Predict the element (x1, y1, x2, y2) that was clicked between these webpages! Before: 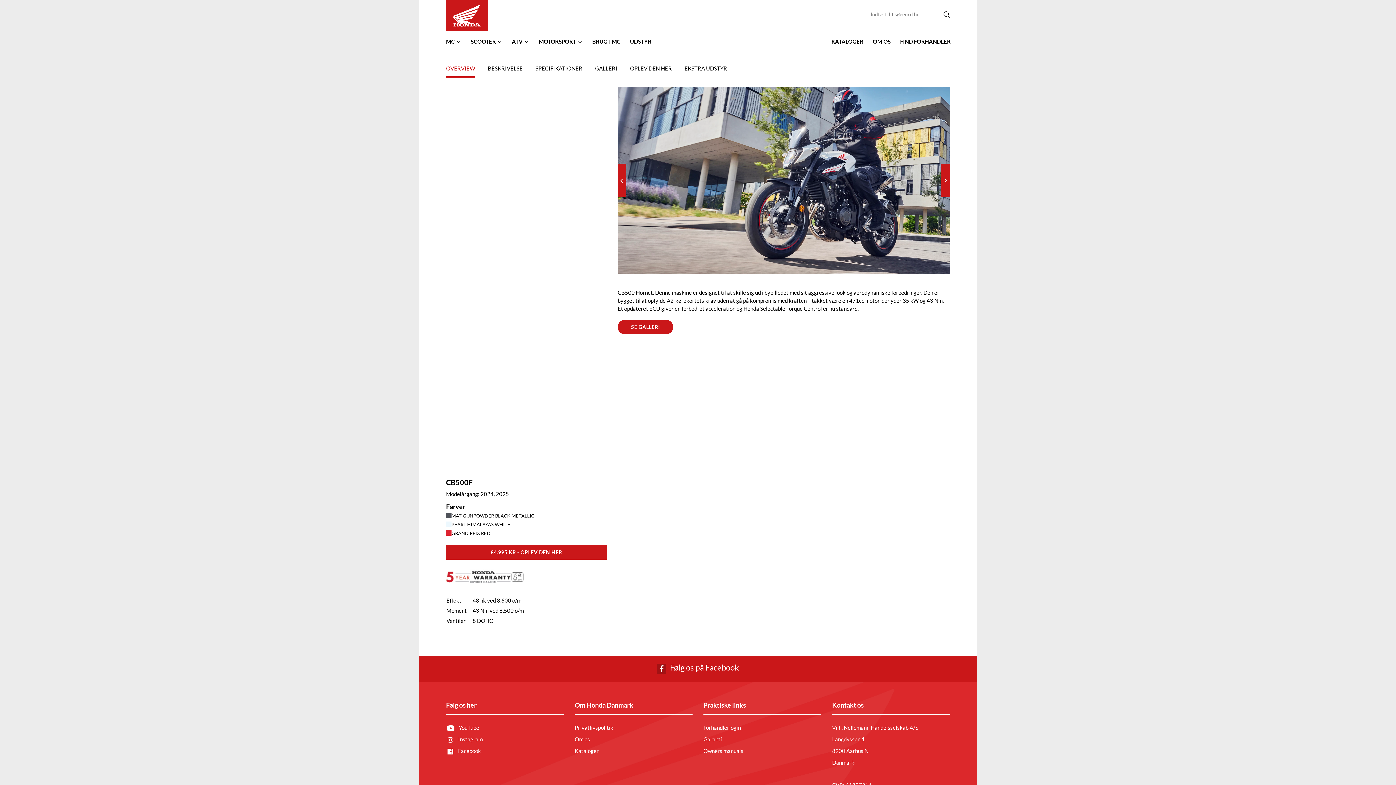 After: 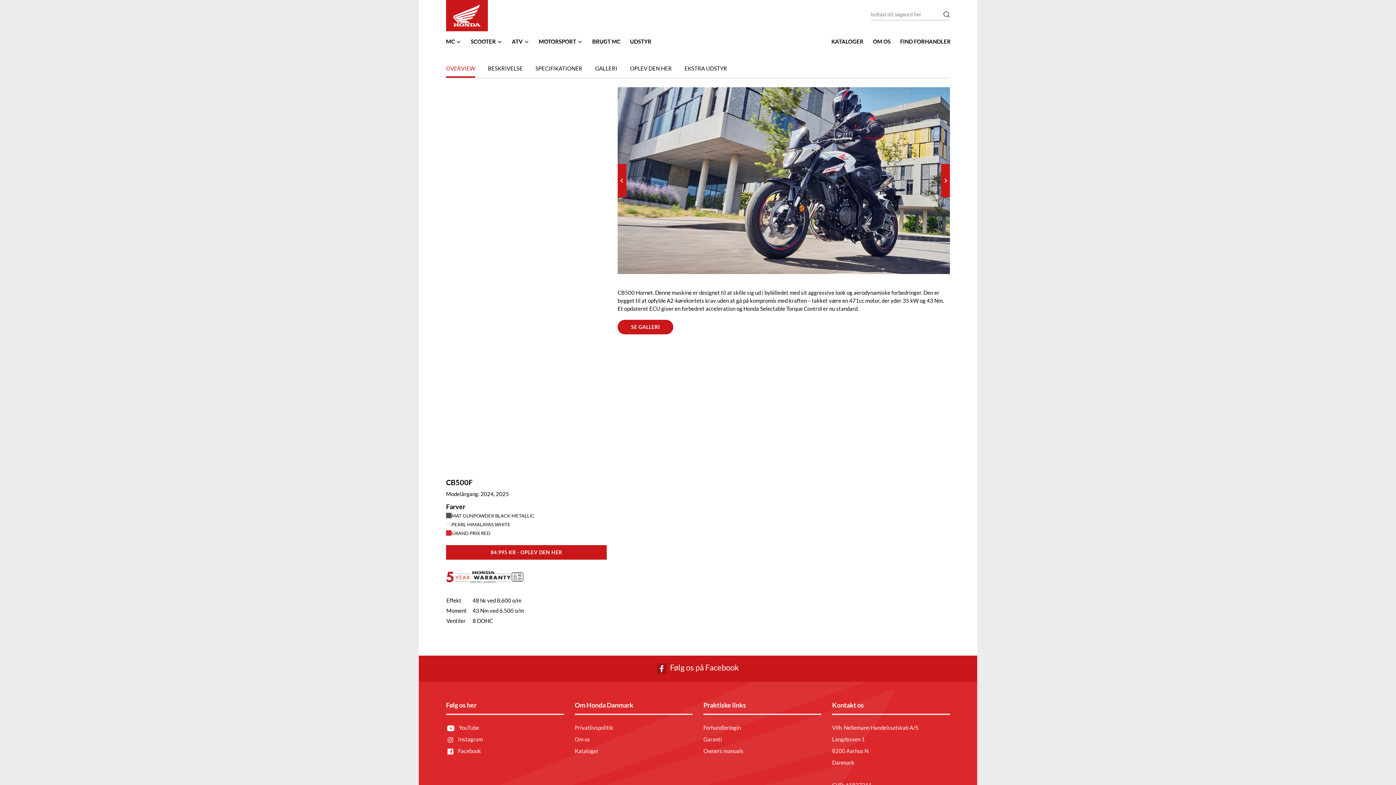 Action: bbox: (703, 747, 743, 754) label: Owners manuals